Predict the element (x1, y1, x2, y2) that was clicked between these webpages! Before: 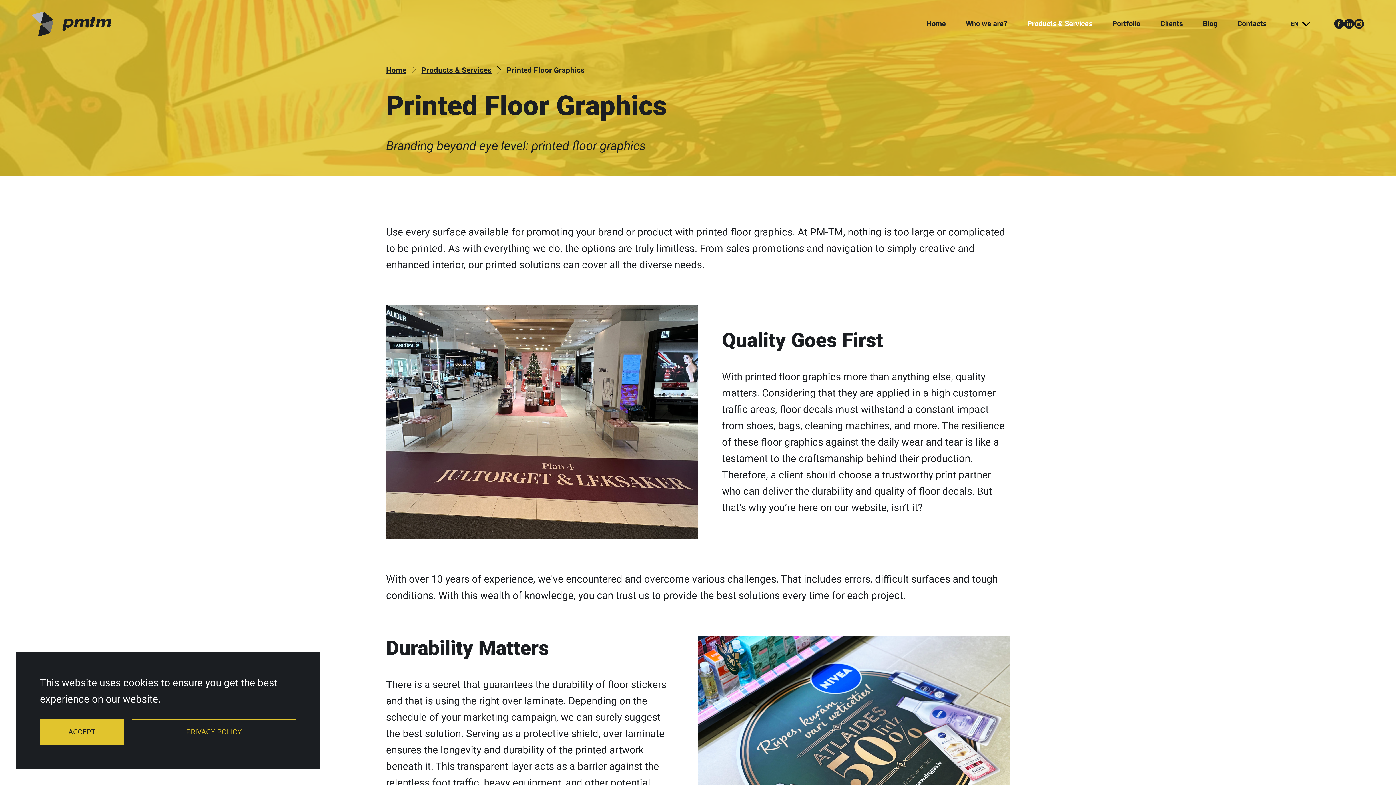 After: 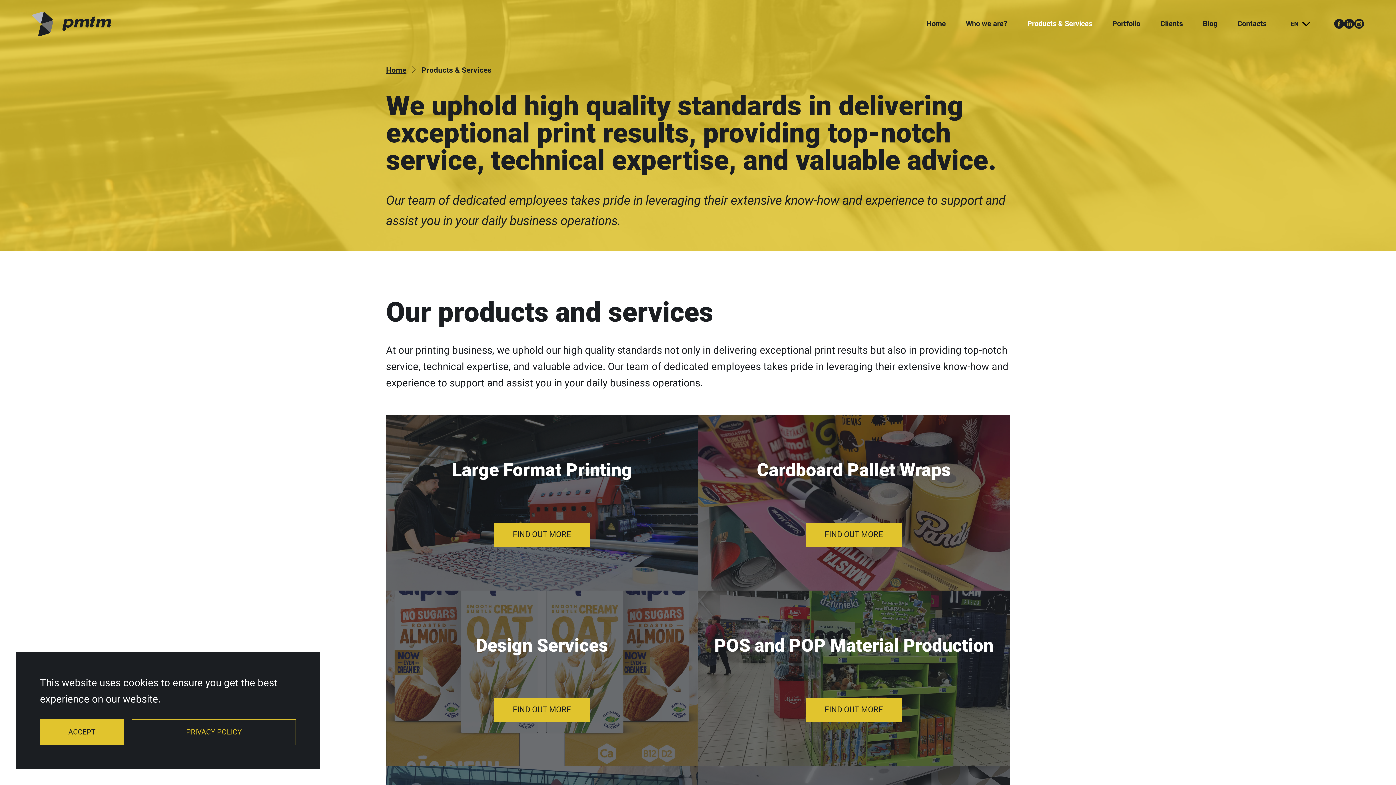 Action: bbox: (1027, 19, 1092, 27) label: Products & Services